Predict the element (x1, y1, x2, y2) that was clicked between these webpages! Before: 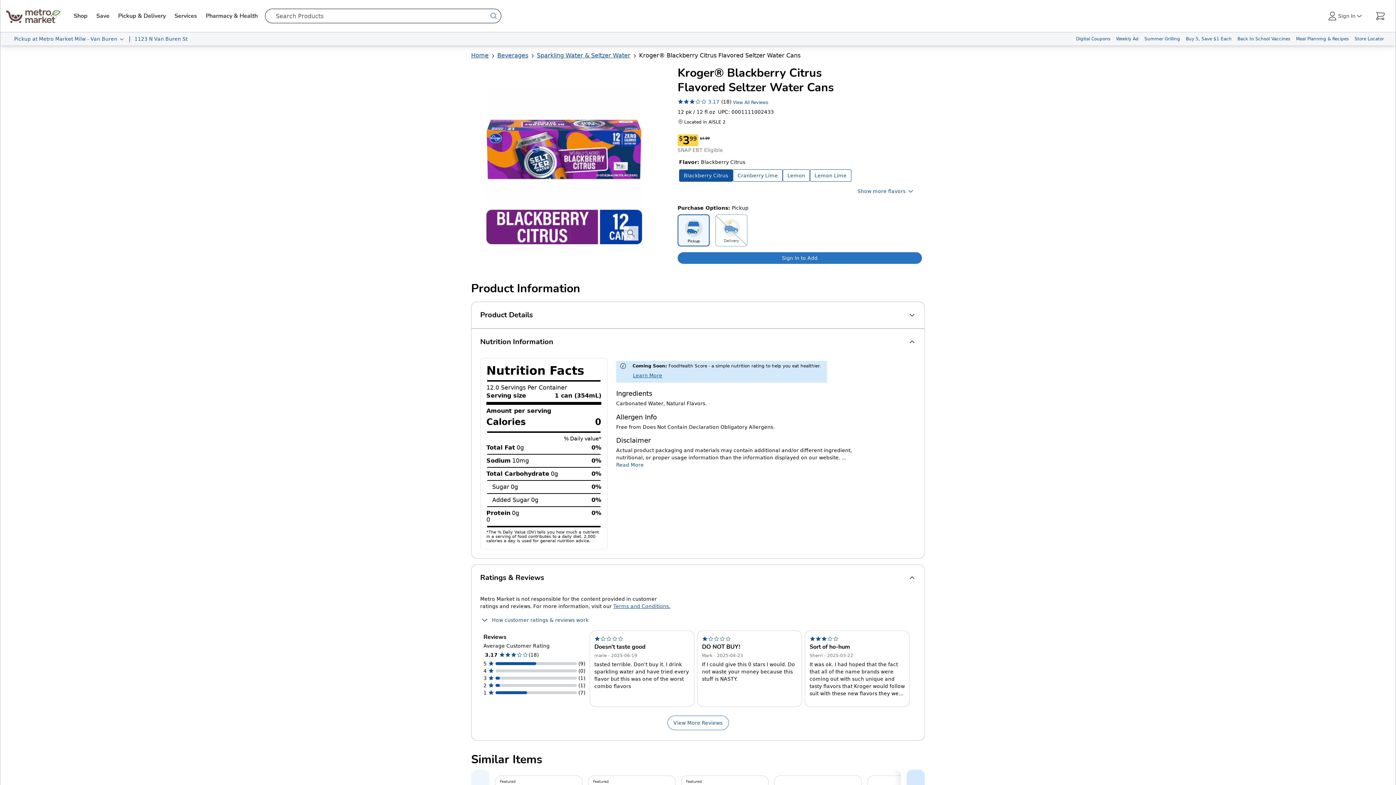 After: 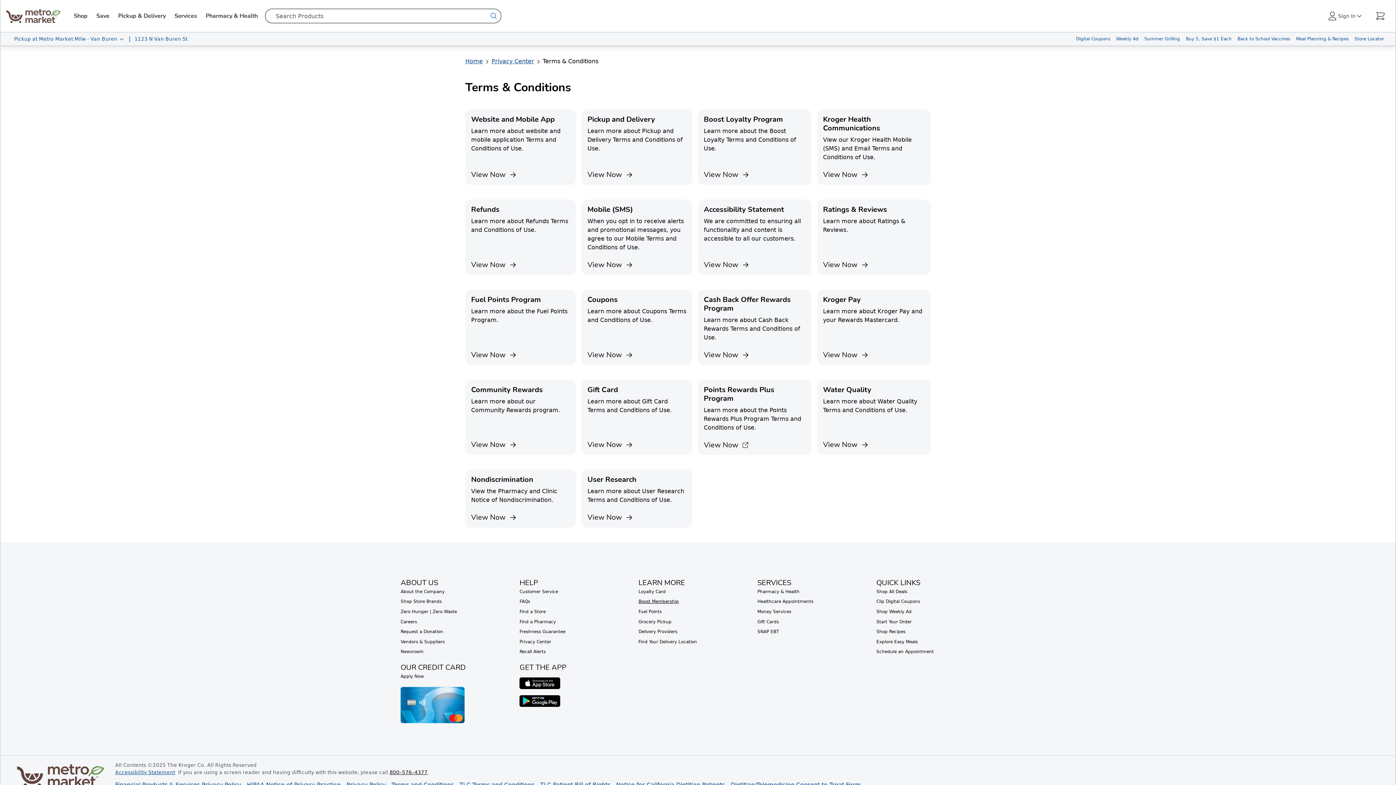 Action: label: Terms and Conditions.
(Opens in a new tab or window) bbox: (613, 603, 670, 609)